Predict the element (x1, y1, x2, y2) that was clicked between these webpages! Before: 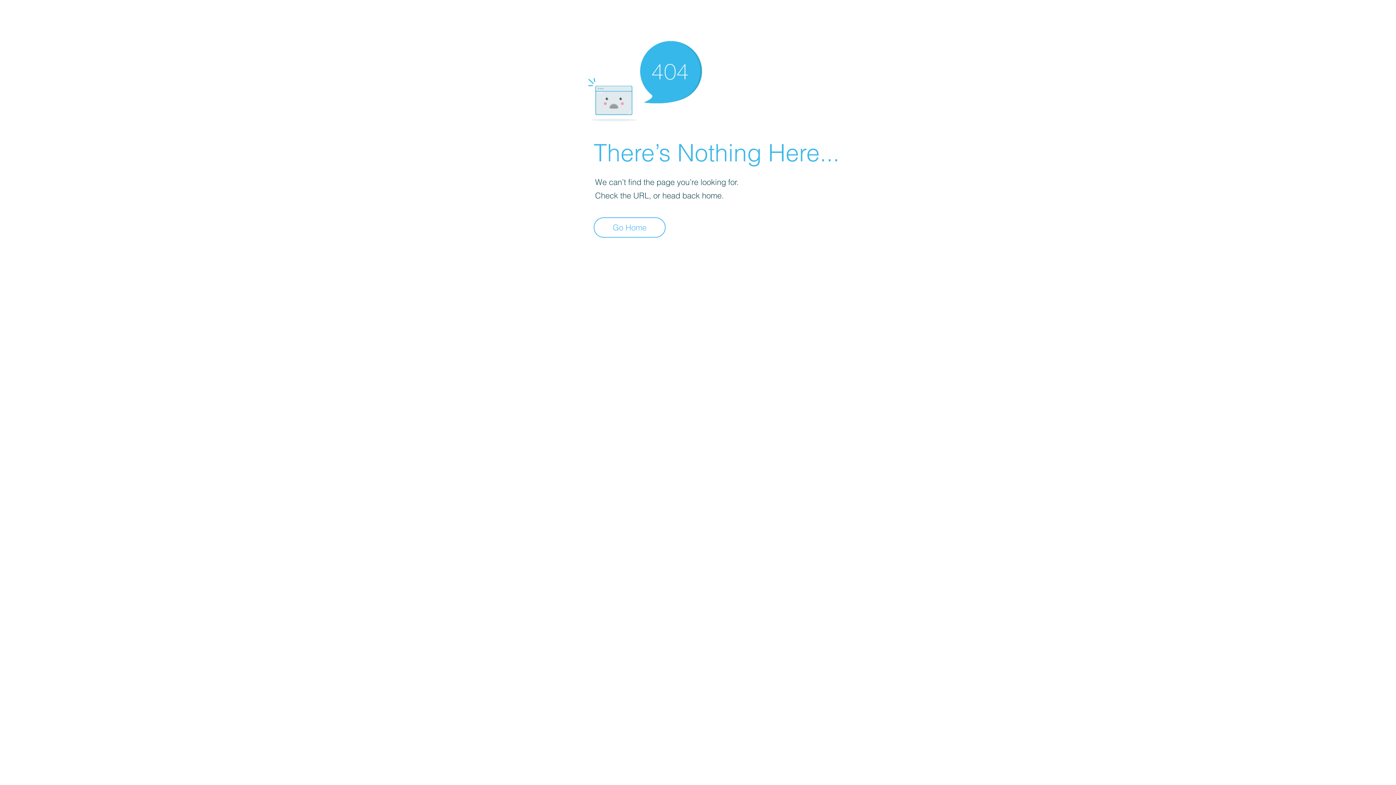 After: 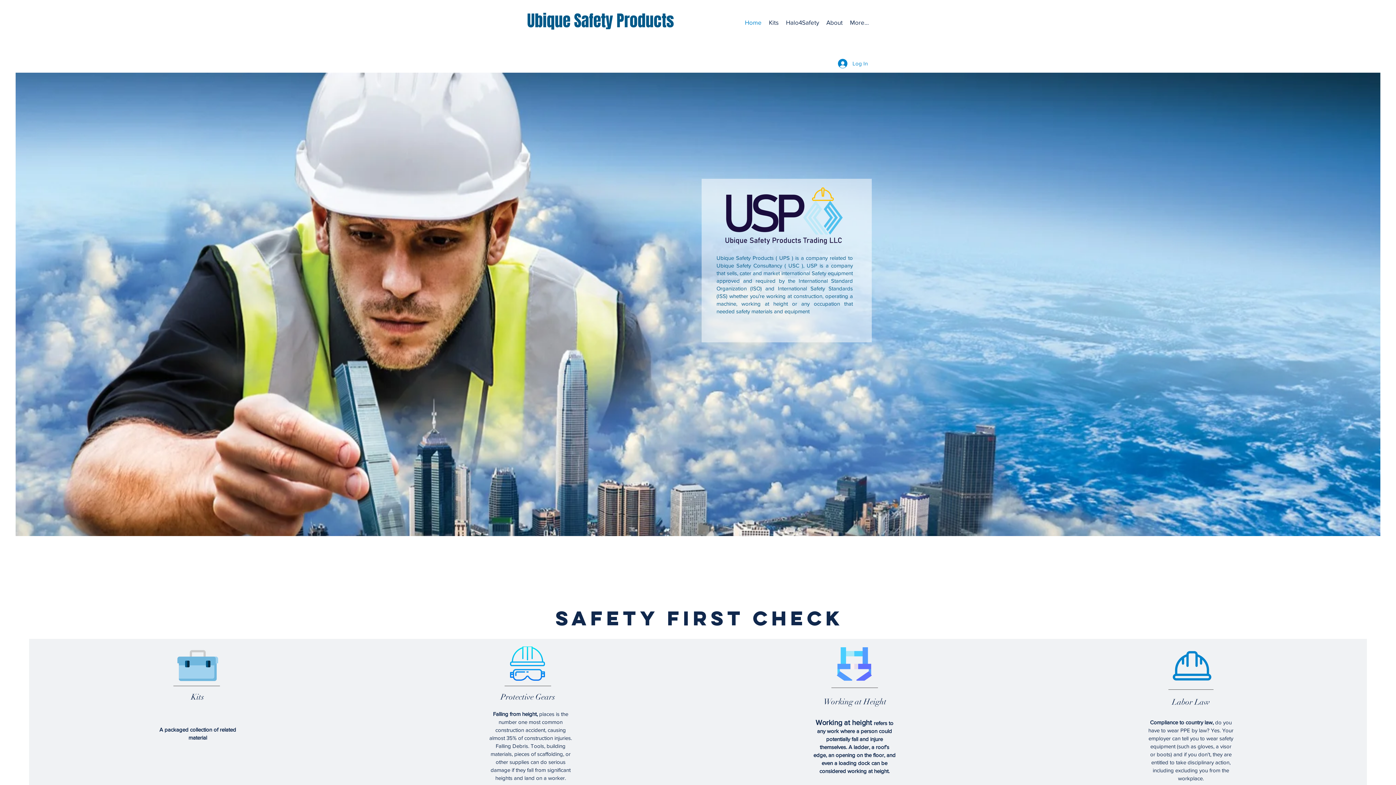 Action: bbox: (593, 217, 665, 237) label: Go Home